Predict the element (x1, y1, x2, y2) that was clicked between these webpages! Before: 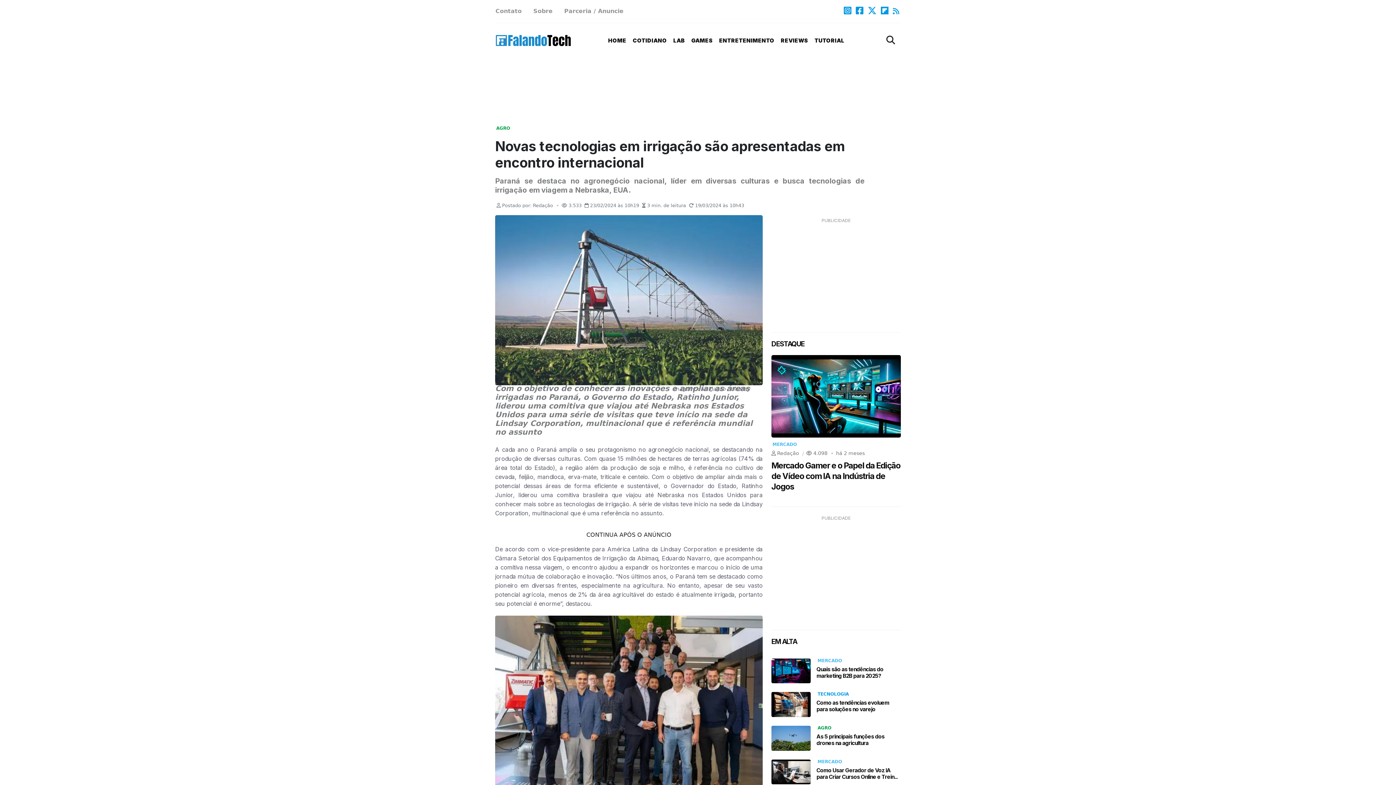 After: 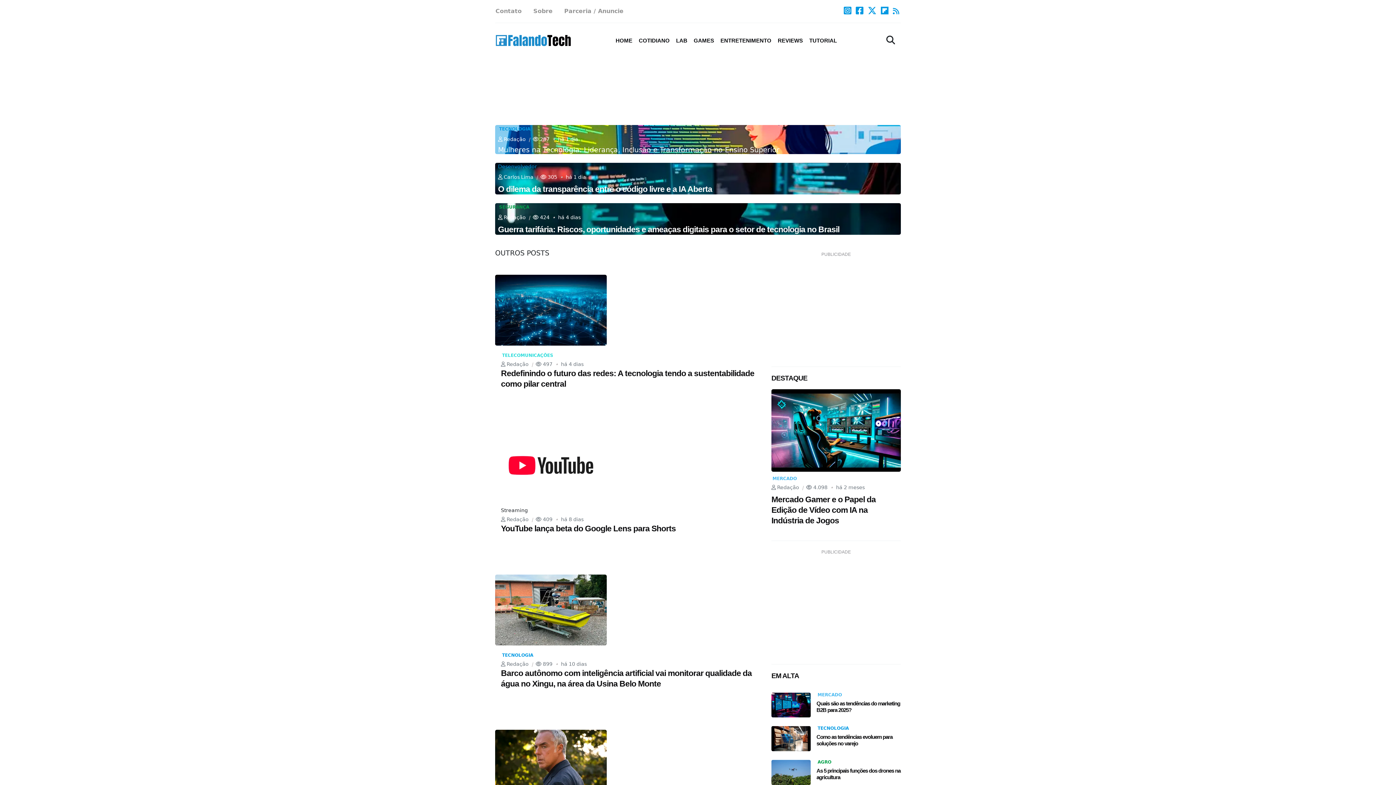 Action: bbox: (607, 23, 632, 57) label: HOME